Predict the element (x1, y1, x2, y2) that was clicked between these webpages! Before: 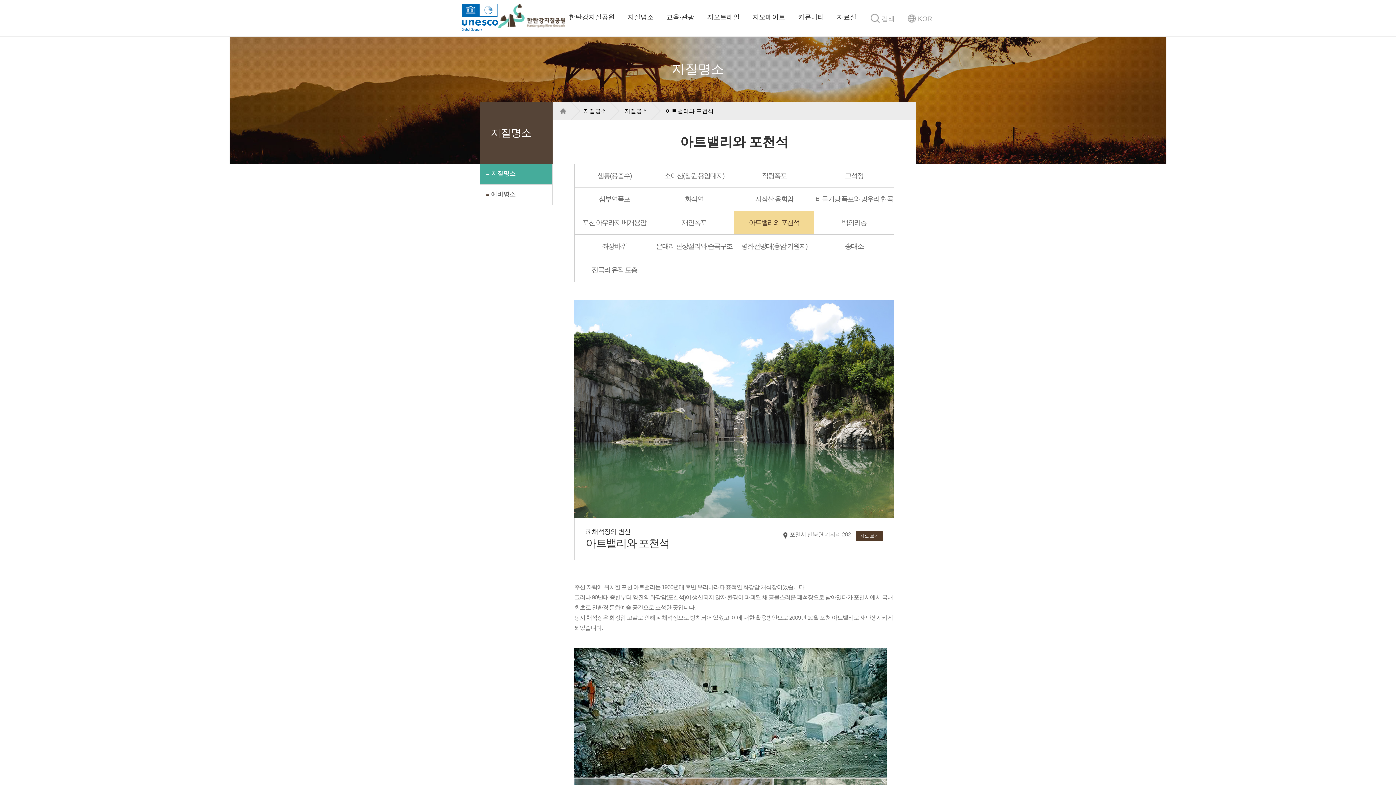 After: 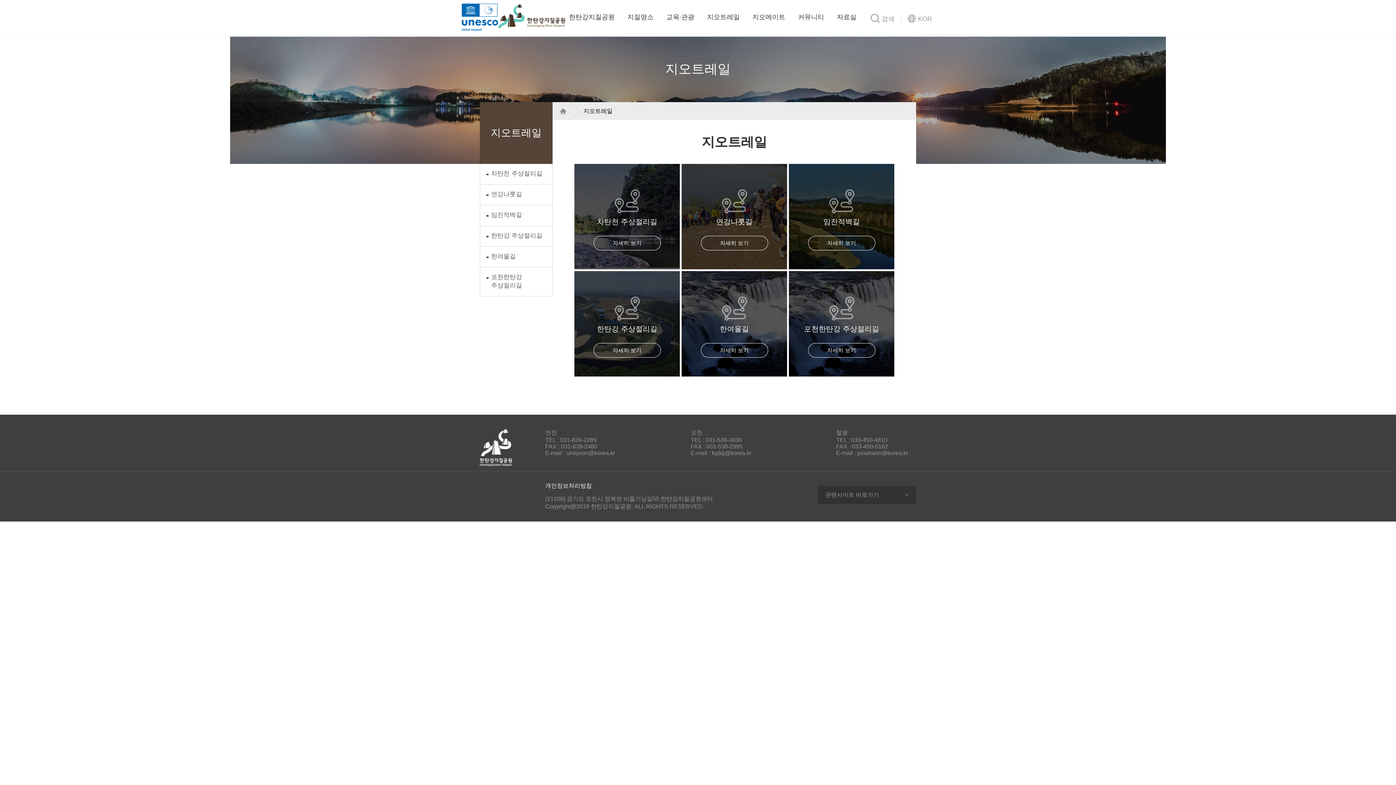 Action: label: 지오트레일 bbox: (707, 13, 740, 20)